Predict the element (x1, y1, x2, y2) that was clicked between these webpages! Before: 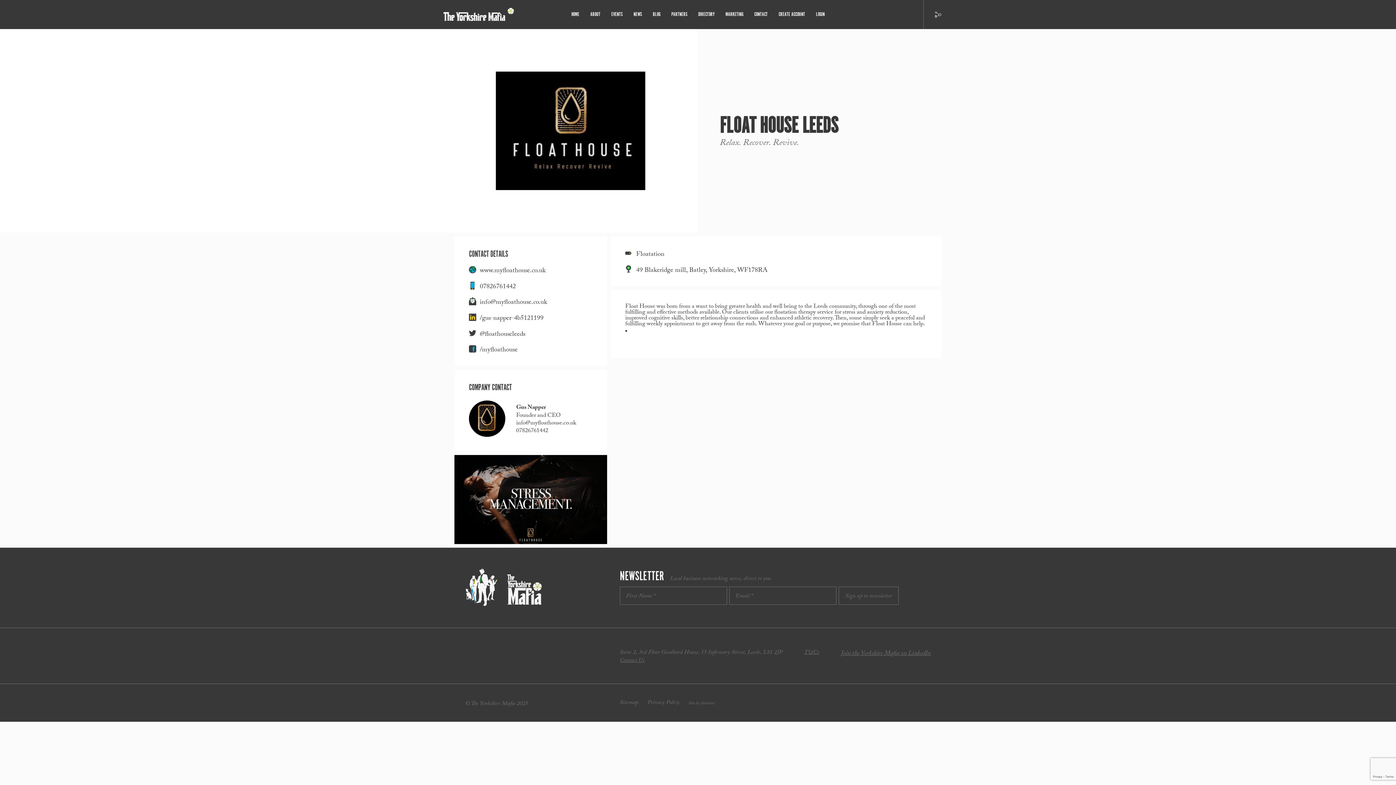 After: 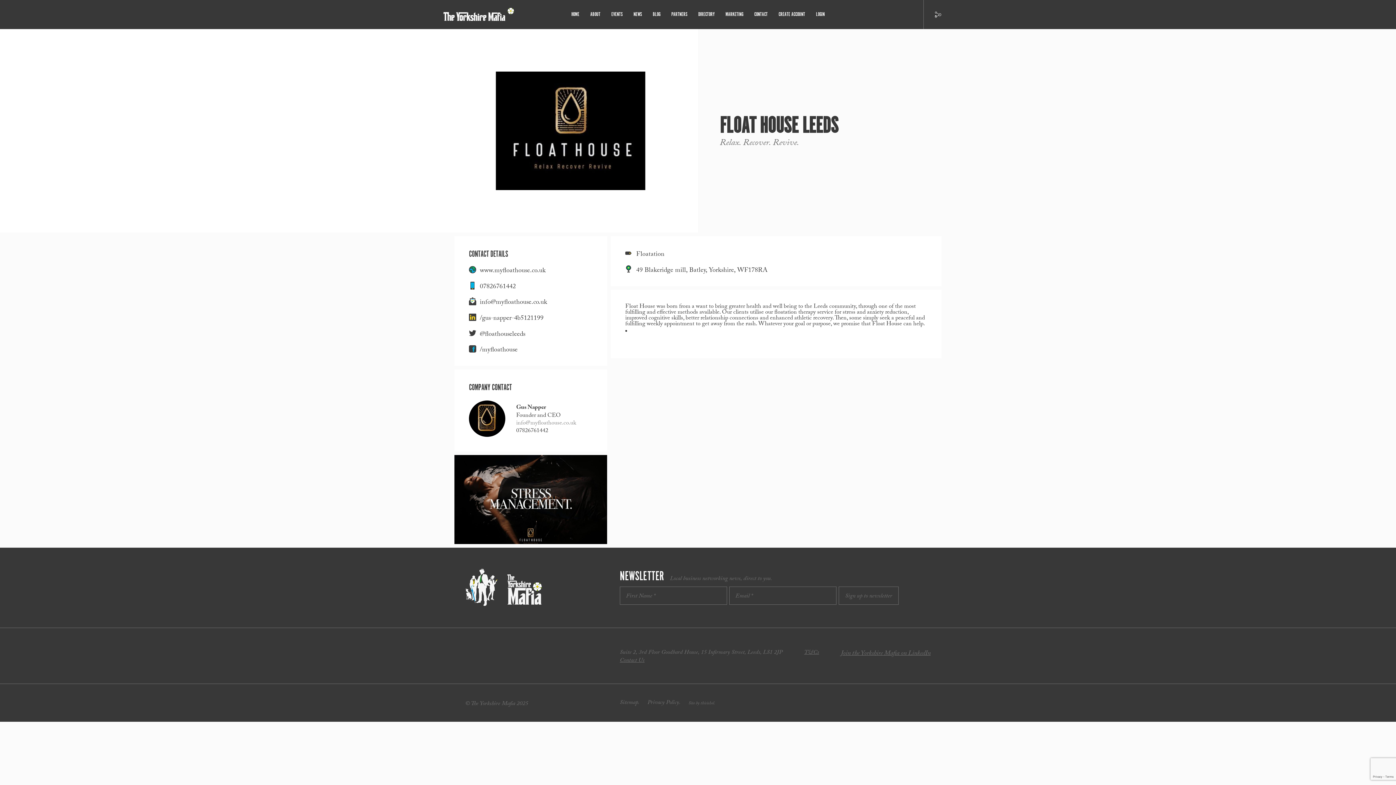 Action: label: info@myfloathouse.co.uk bbox: (516, 418, 576, 428)